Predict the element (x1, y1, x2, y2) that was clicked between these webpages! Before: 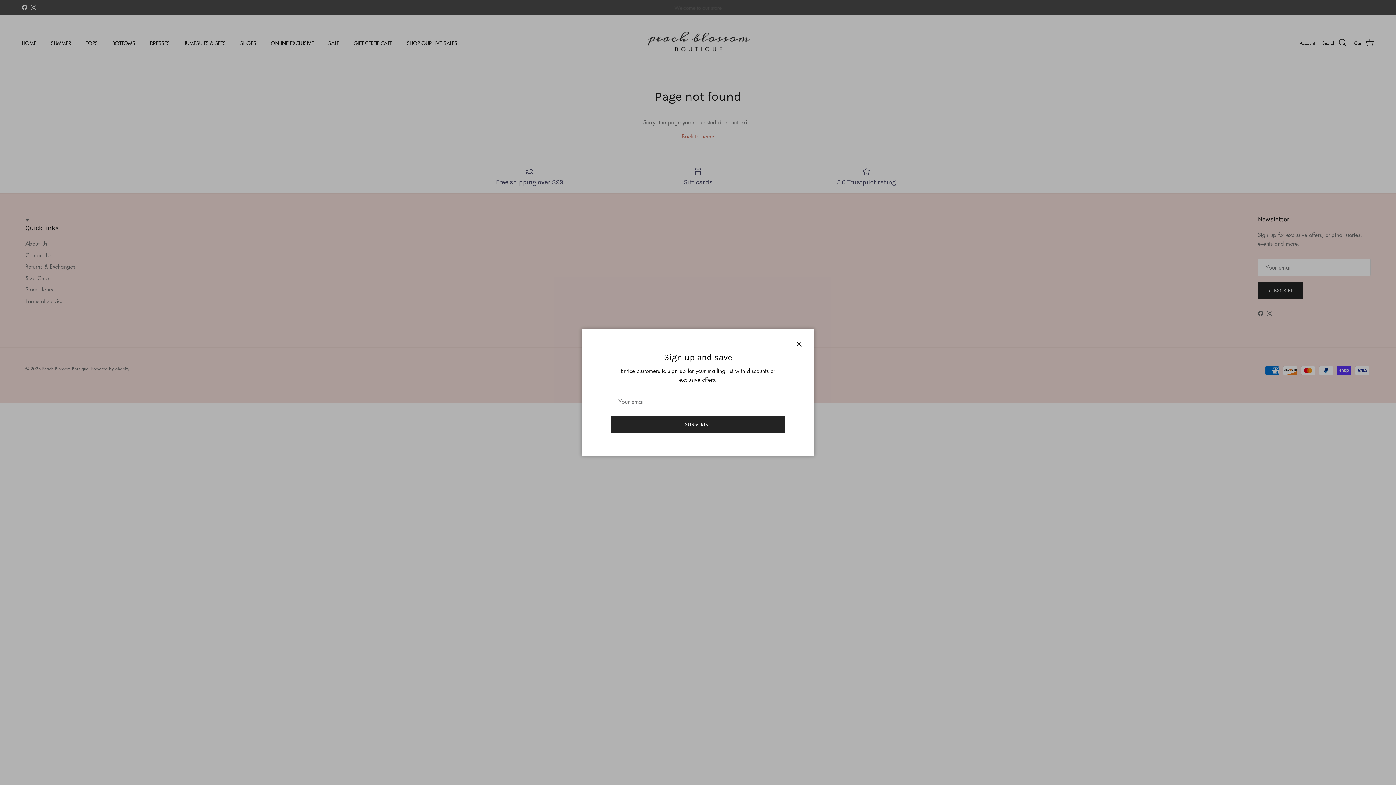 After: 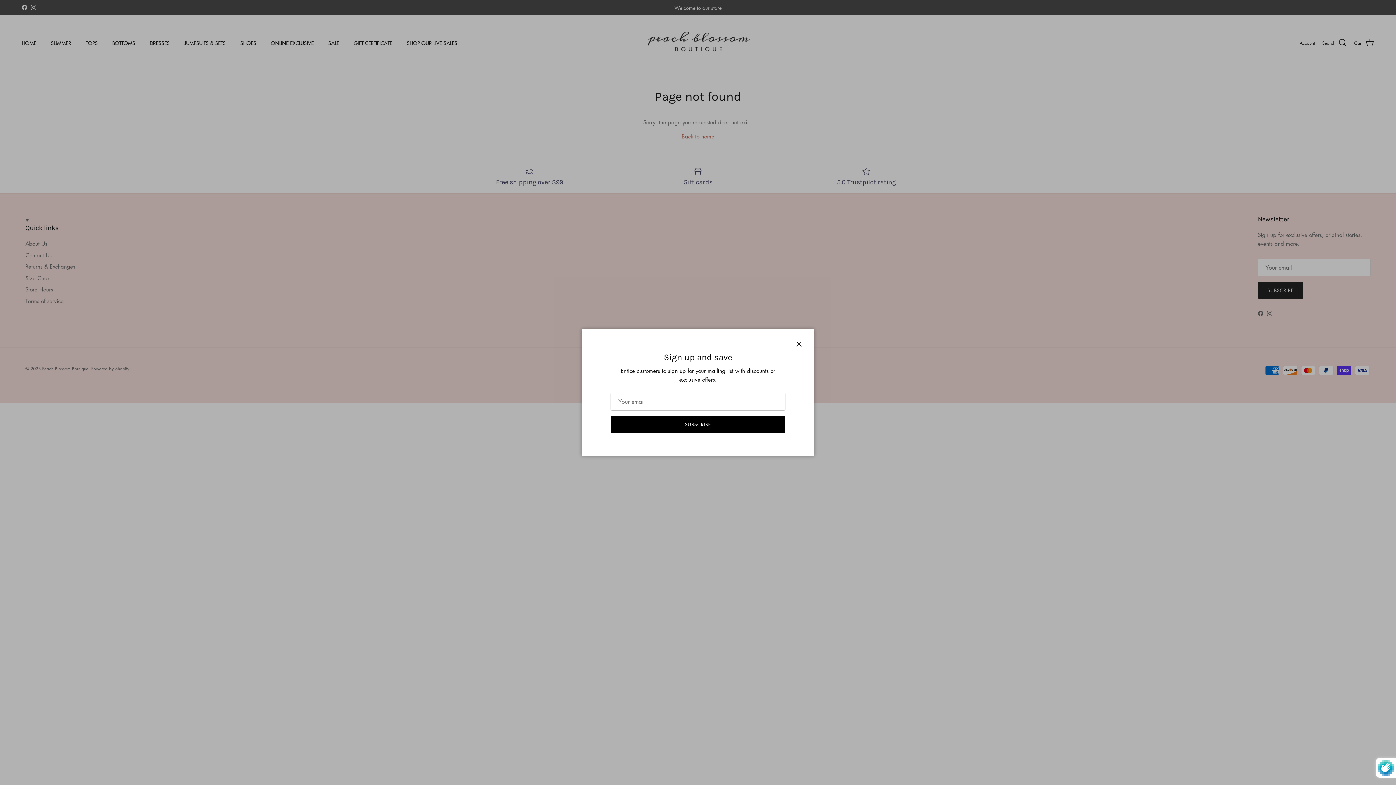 Action: bbox: (610, 415, 785, 433) label: SUBSCRIBE